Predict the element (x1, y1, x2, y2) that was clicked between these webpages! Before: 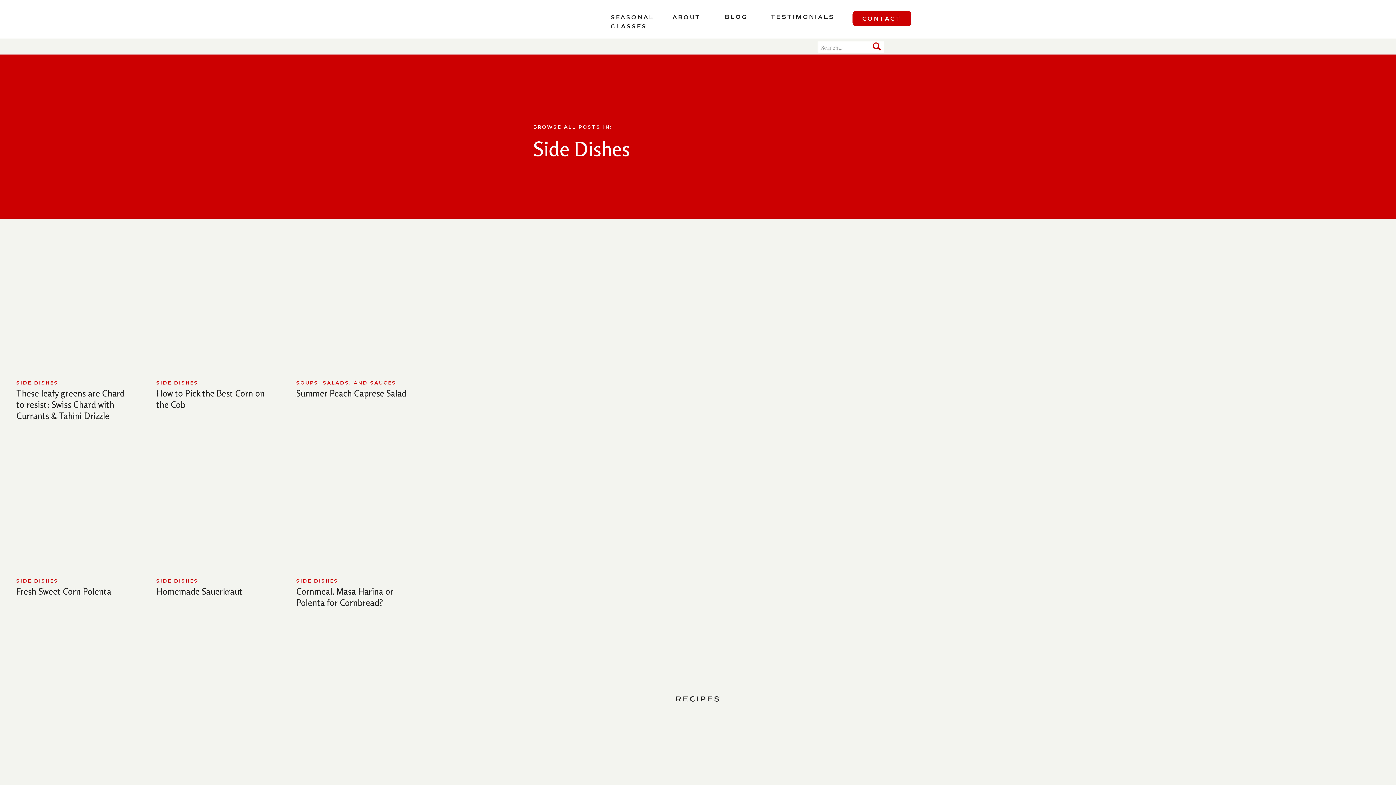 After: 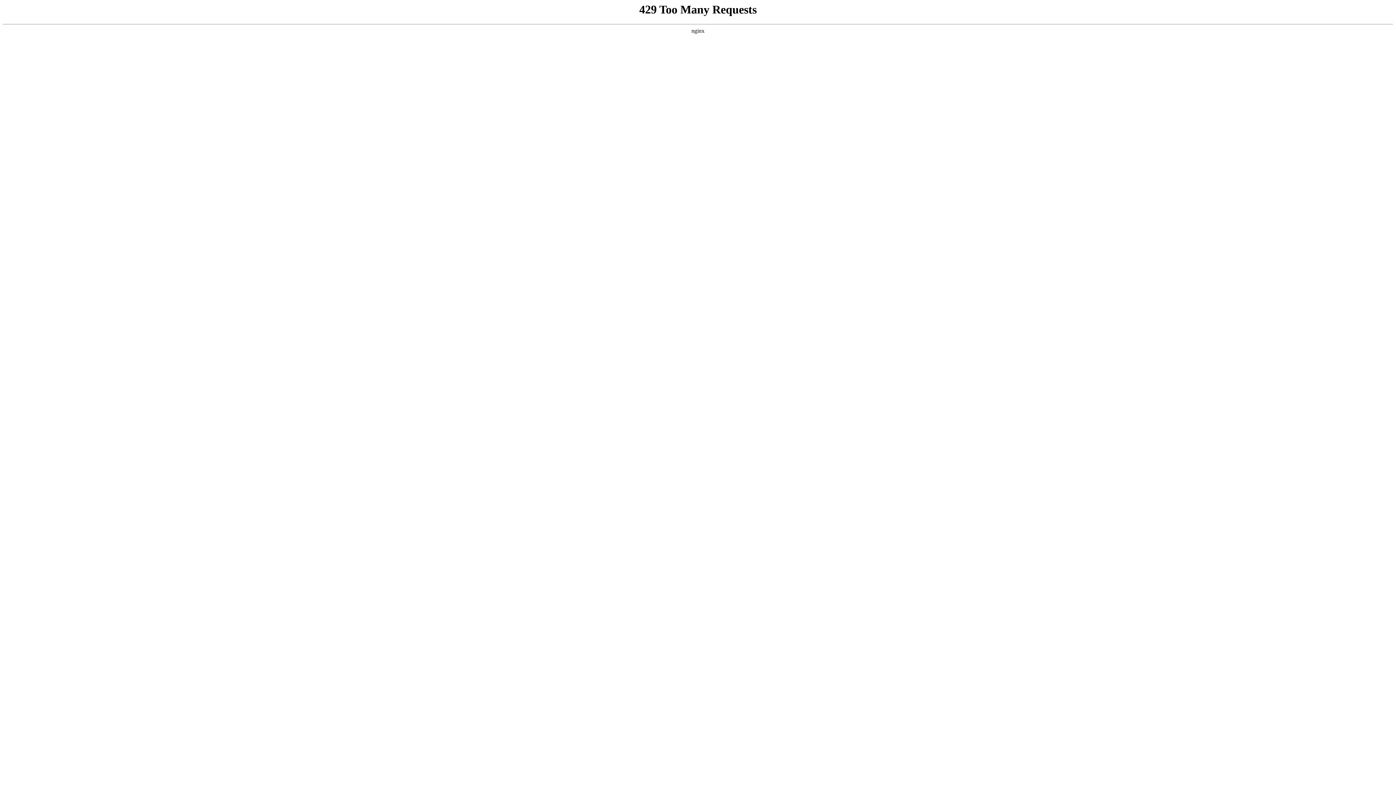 Action: bbox: (296, 247, 418, 367)